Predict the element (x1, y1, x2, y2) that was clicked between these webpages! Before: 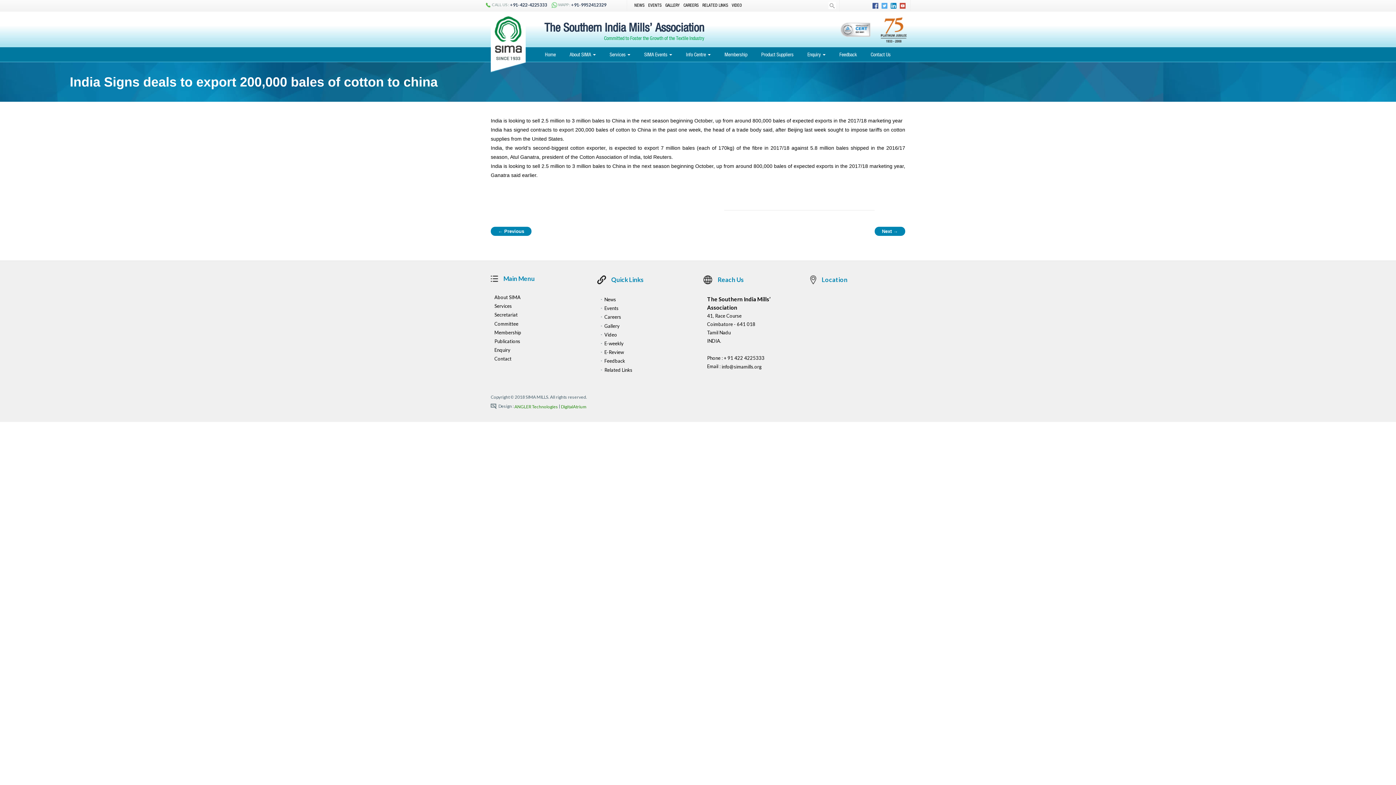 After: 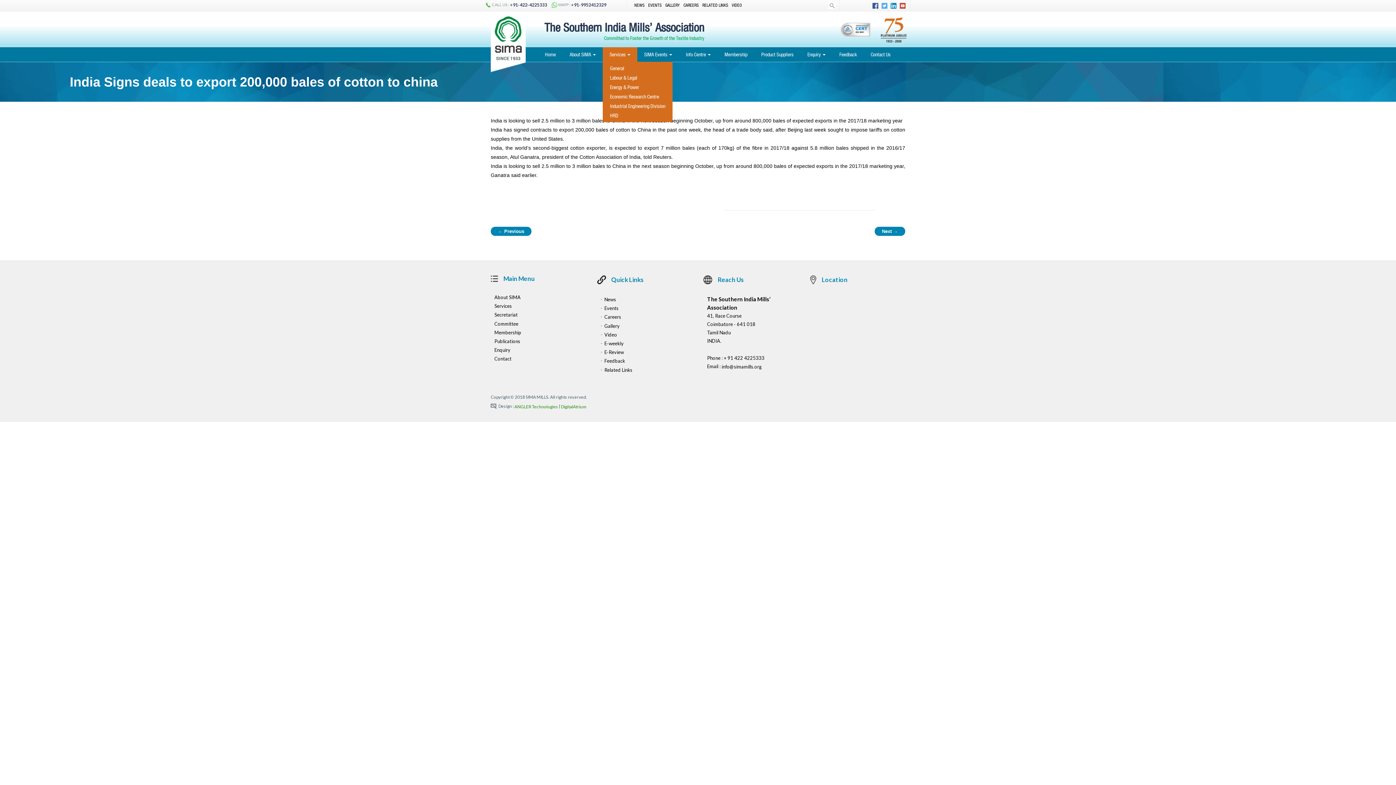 Action: label: Services  bbox: (602, 47, 637, 61)